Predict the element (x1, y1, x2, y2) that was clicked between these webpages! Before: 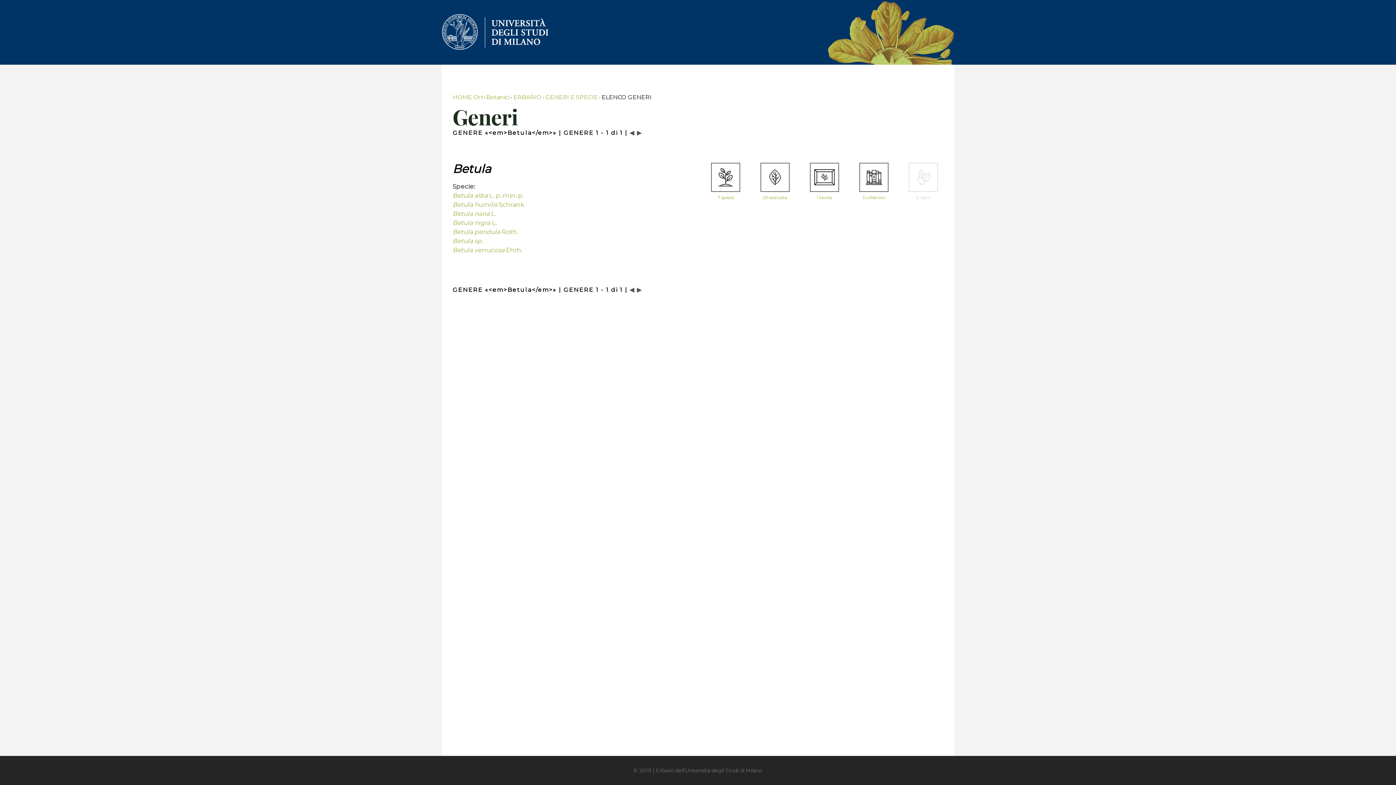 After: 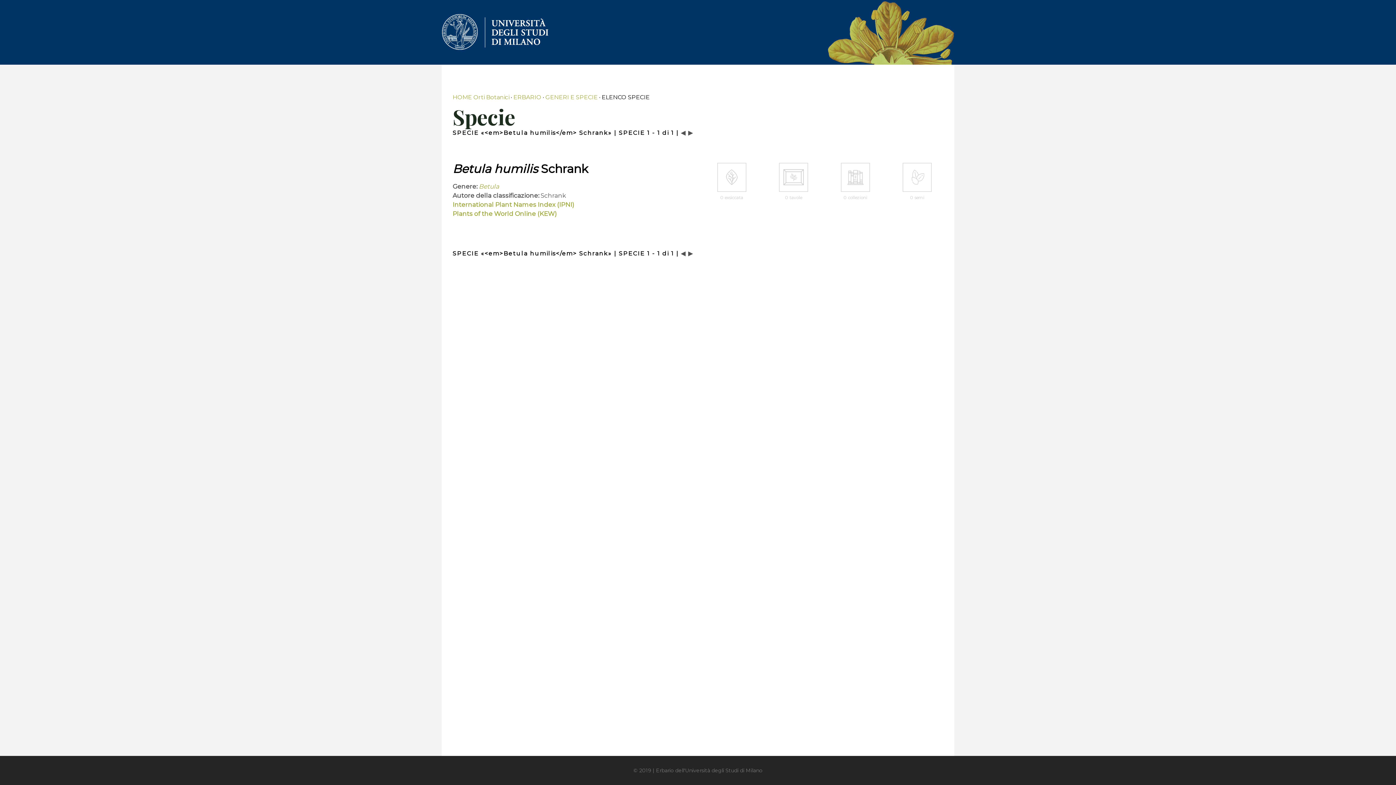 Action: bbox: (452, 201, 524, 208) label: Betula humilis Schrank